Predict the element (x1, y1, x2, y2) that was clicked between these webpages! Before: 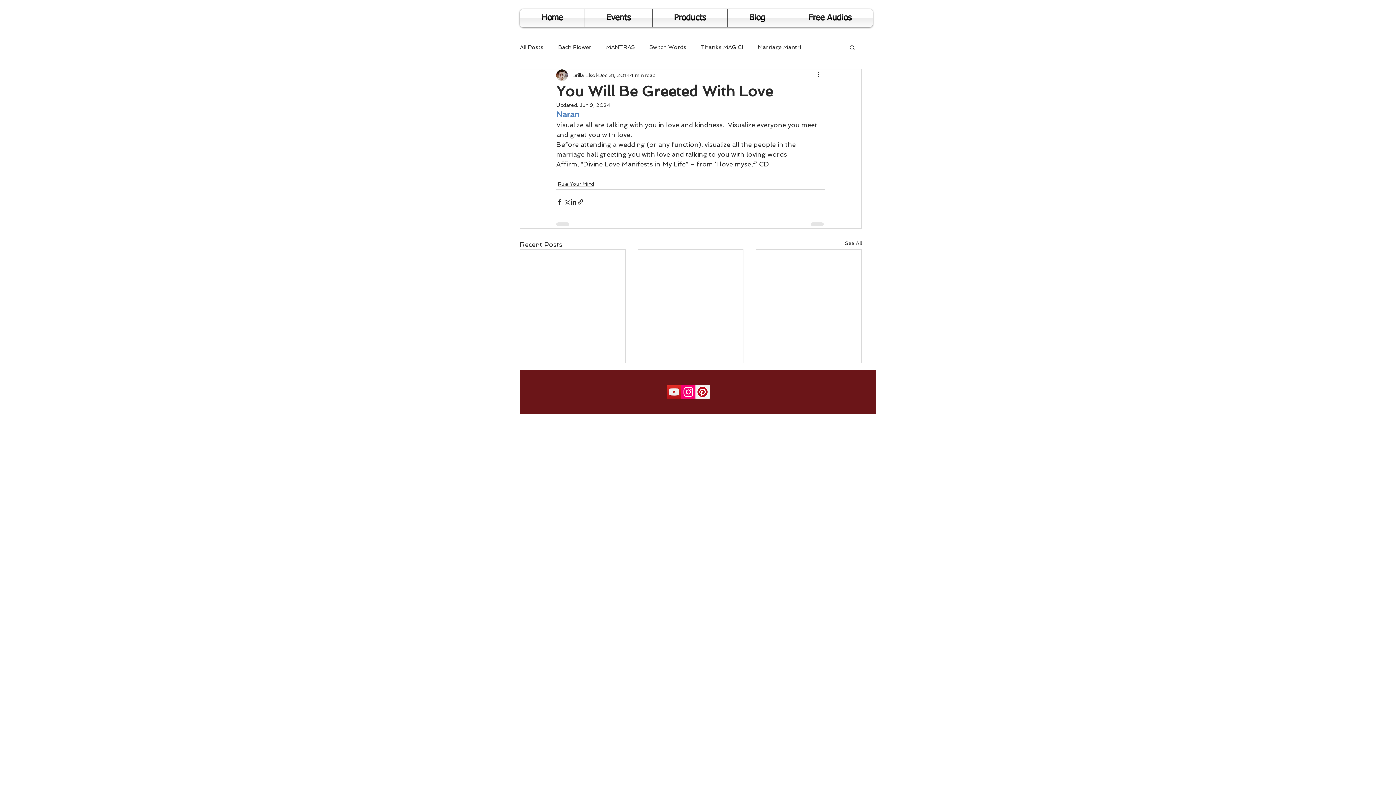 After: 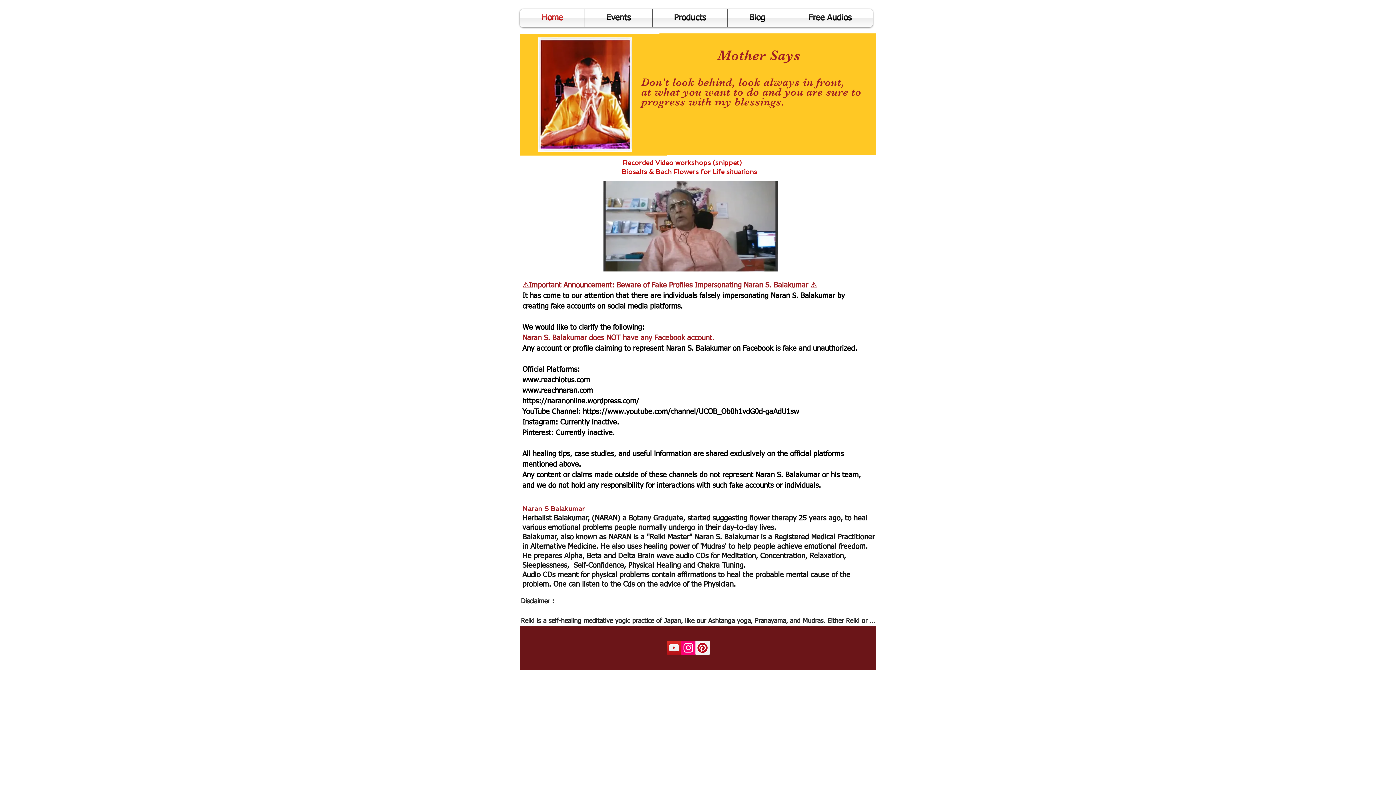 Action: label: Home bbox: (520, 9, 584, 27)